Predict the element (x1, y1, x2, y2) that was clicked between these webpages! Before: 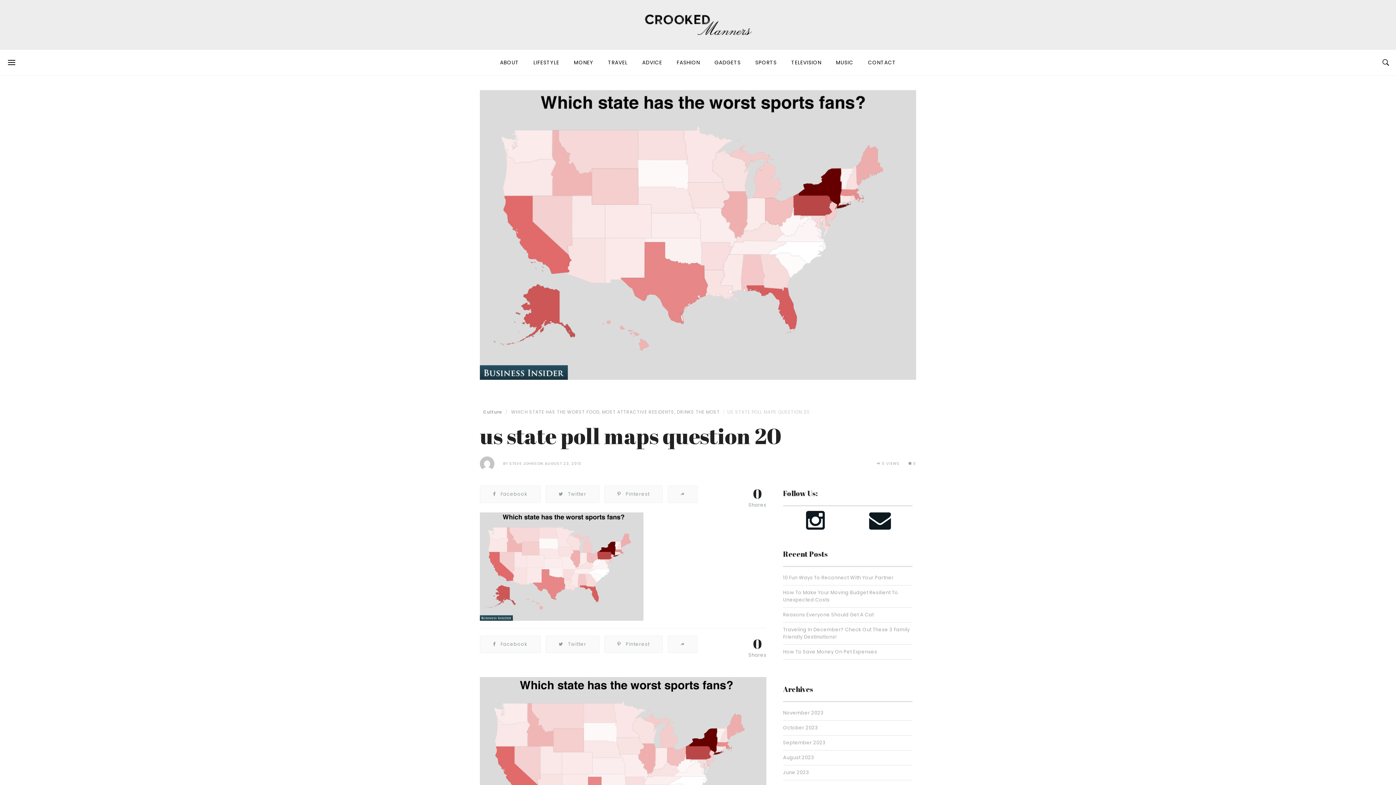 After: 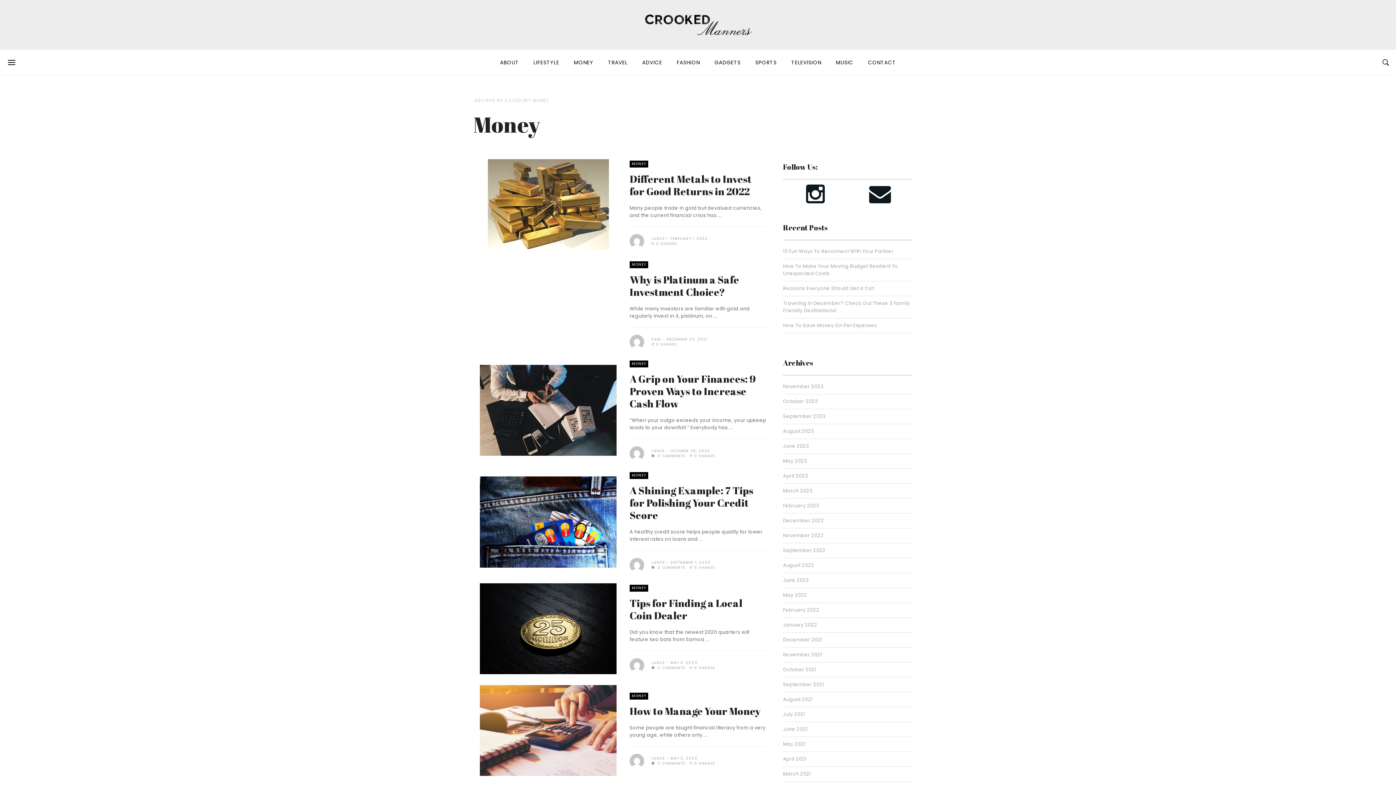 Action: label: MONEY bbox: (566, 49, 600, 75)